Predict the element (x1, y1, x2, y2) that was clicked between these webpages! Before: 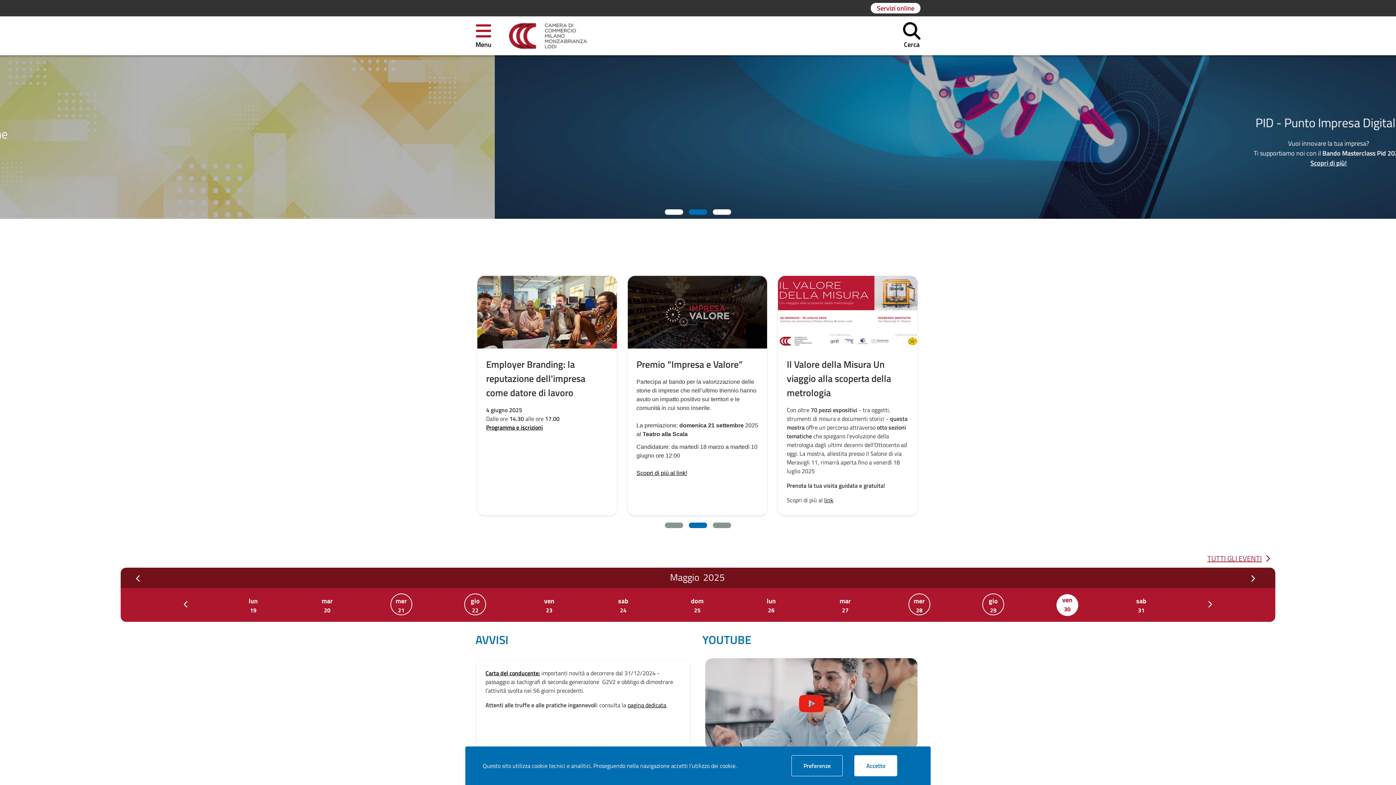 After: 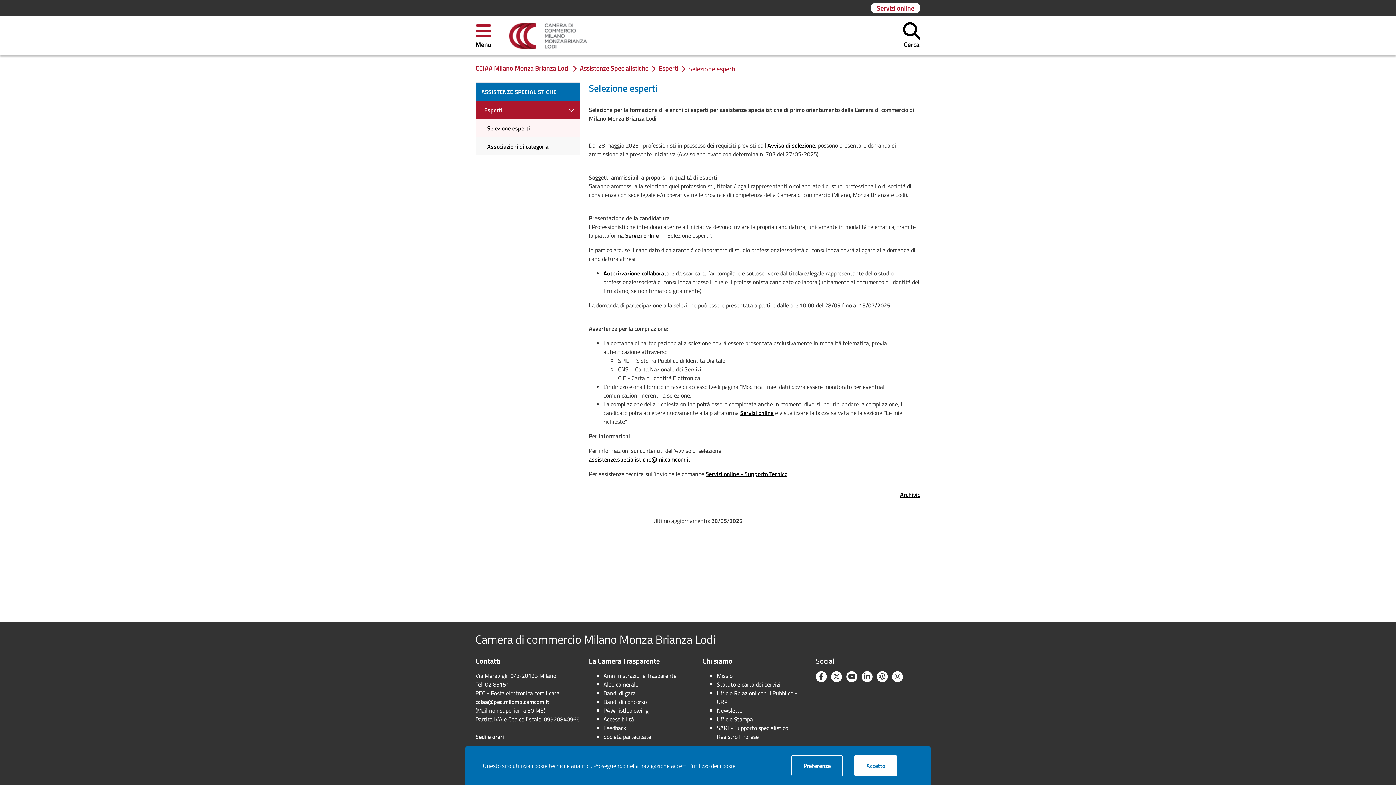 Action: label: pagina dedicata bbox: (769, 484, 813, 494)